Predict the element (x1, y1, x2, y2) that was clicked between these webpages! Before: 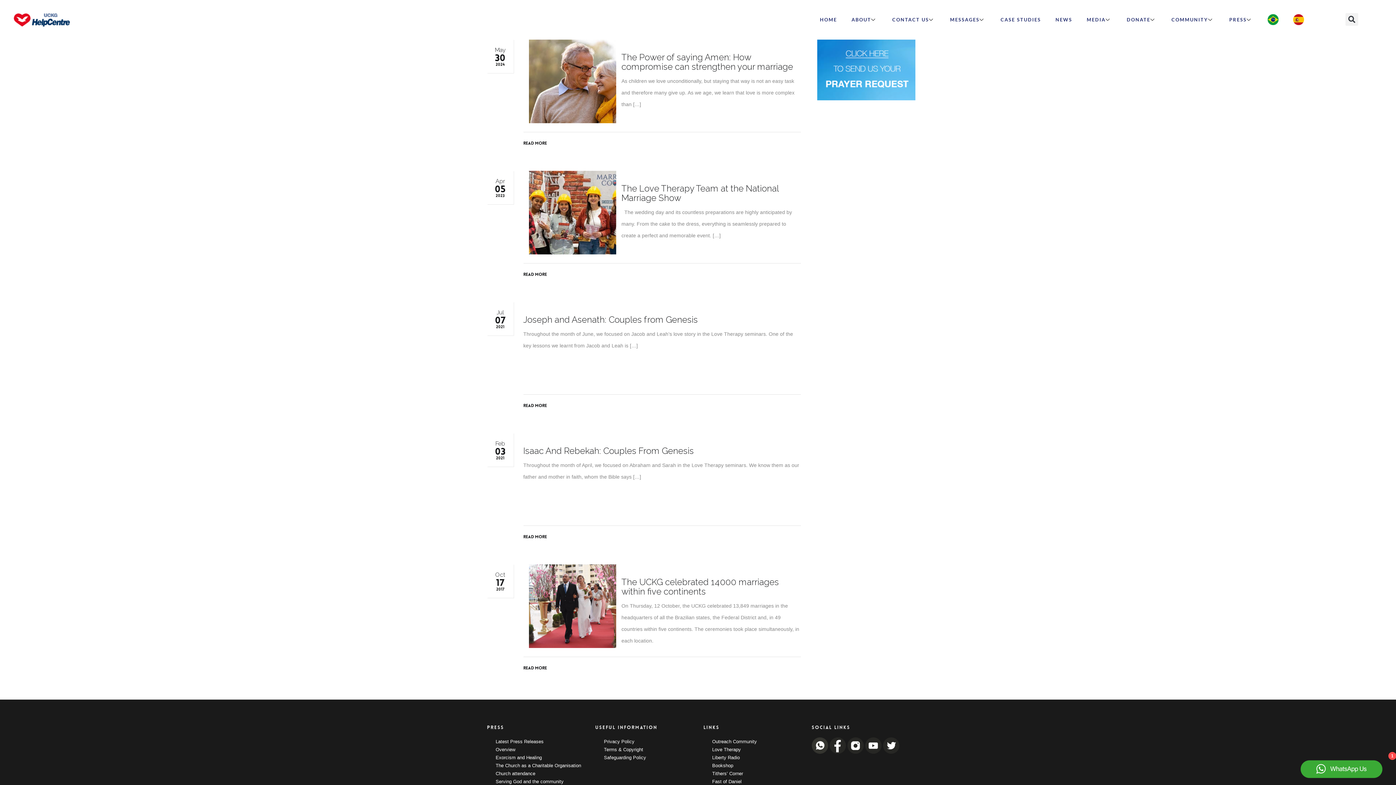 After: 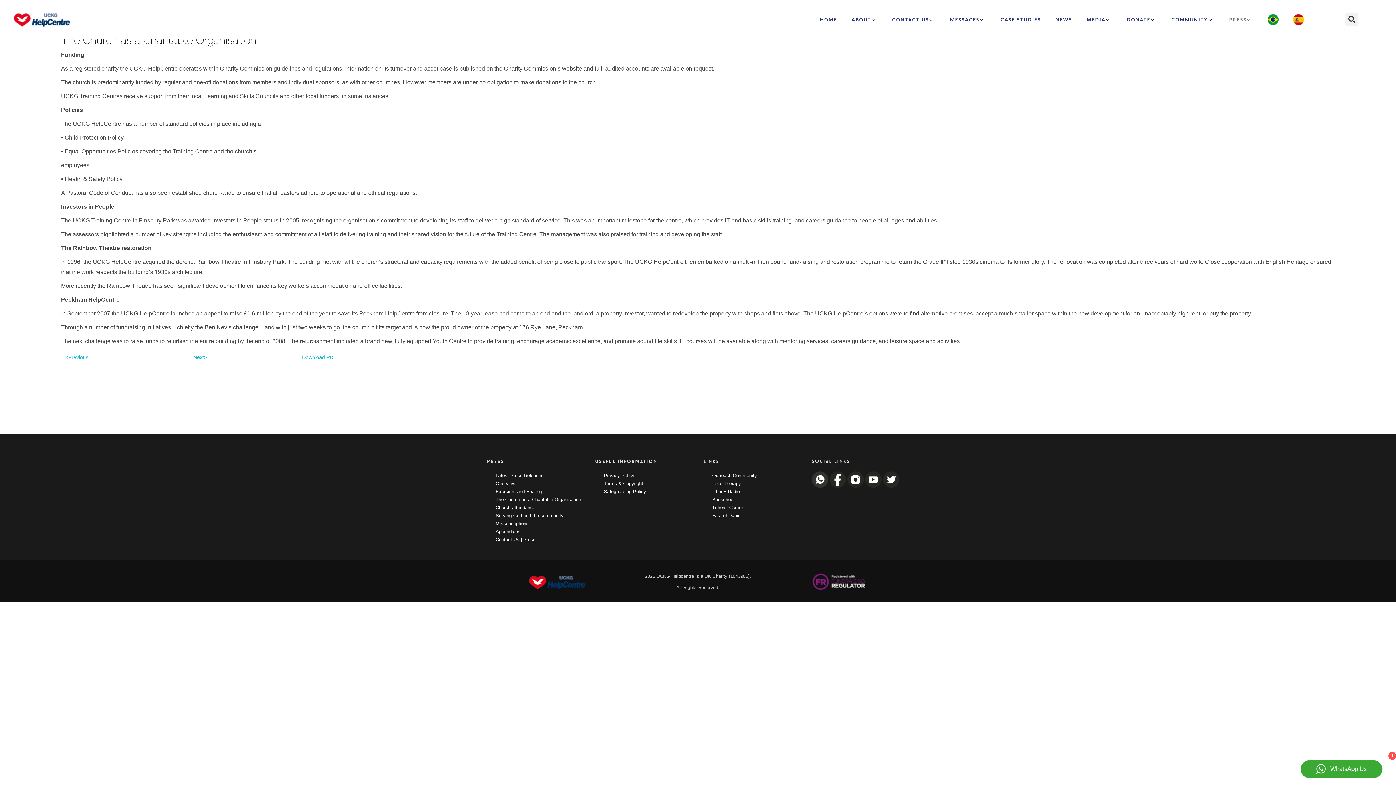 Action: bbox: (495, 763, 584, 768) label: The Church as a Charitable Organisation